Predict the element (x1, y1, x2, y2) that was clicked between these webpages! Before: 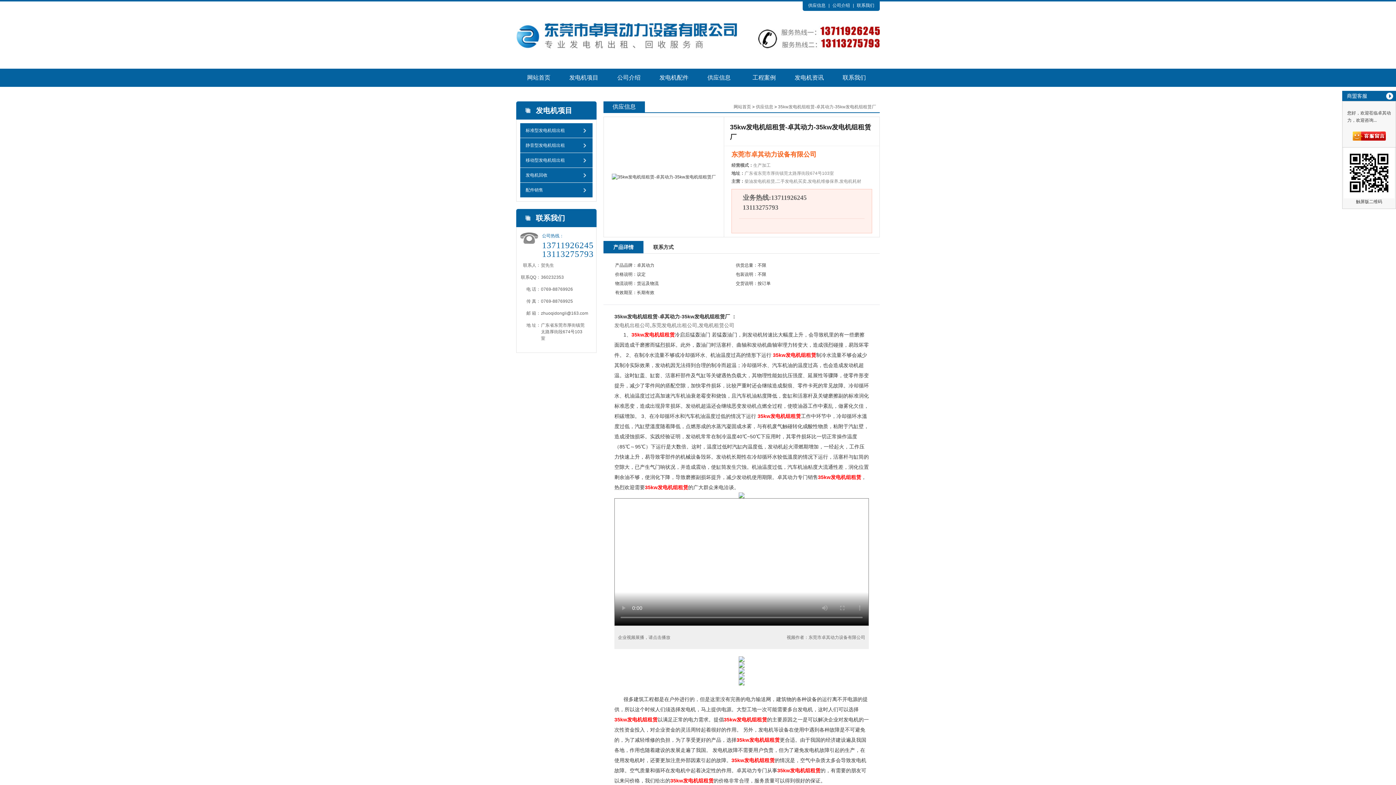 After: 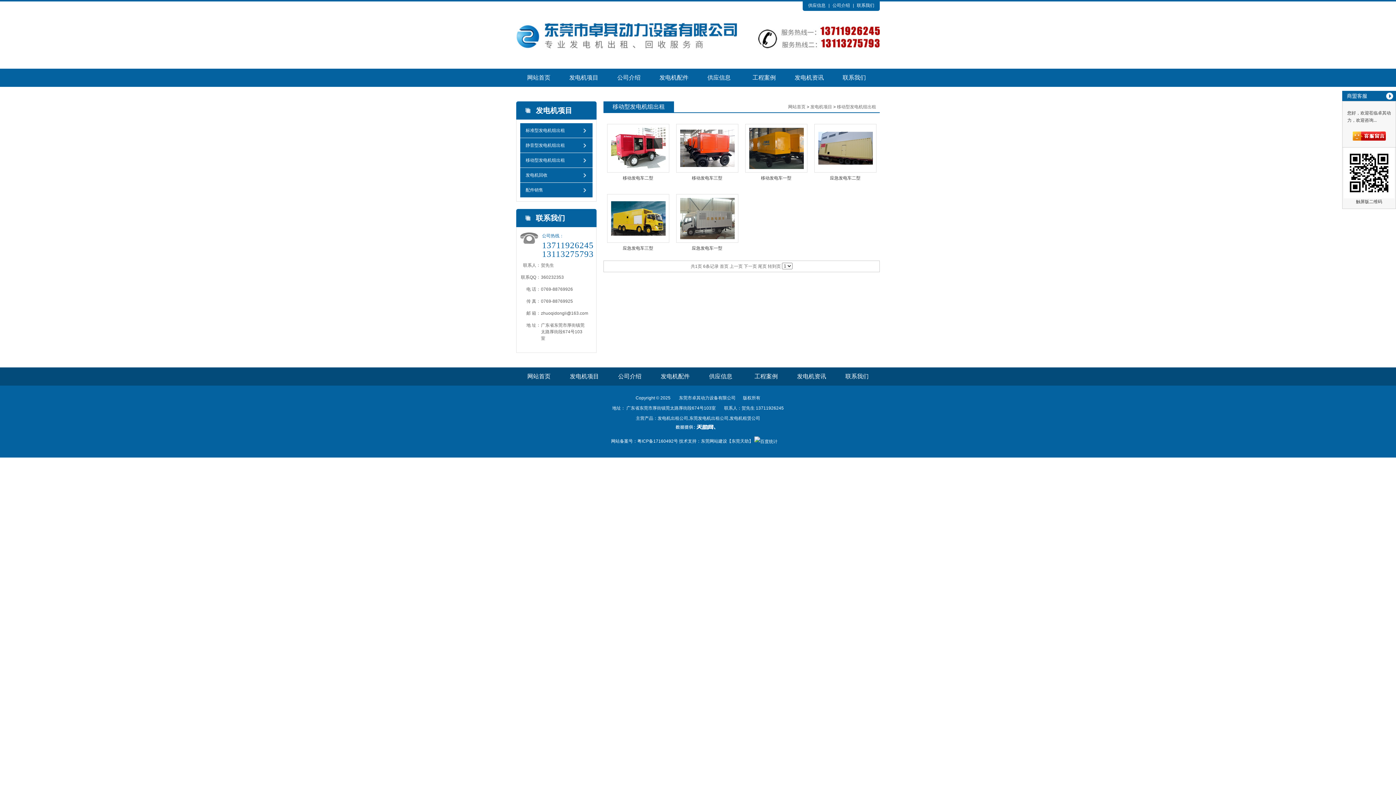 Action: bbox: (525, 157, 565, 162) label: 移动型发电机组出租